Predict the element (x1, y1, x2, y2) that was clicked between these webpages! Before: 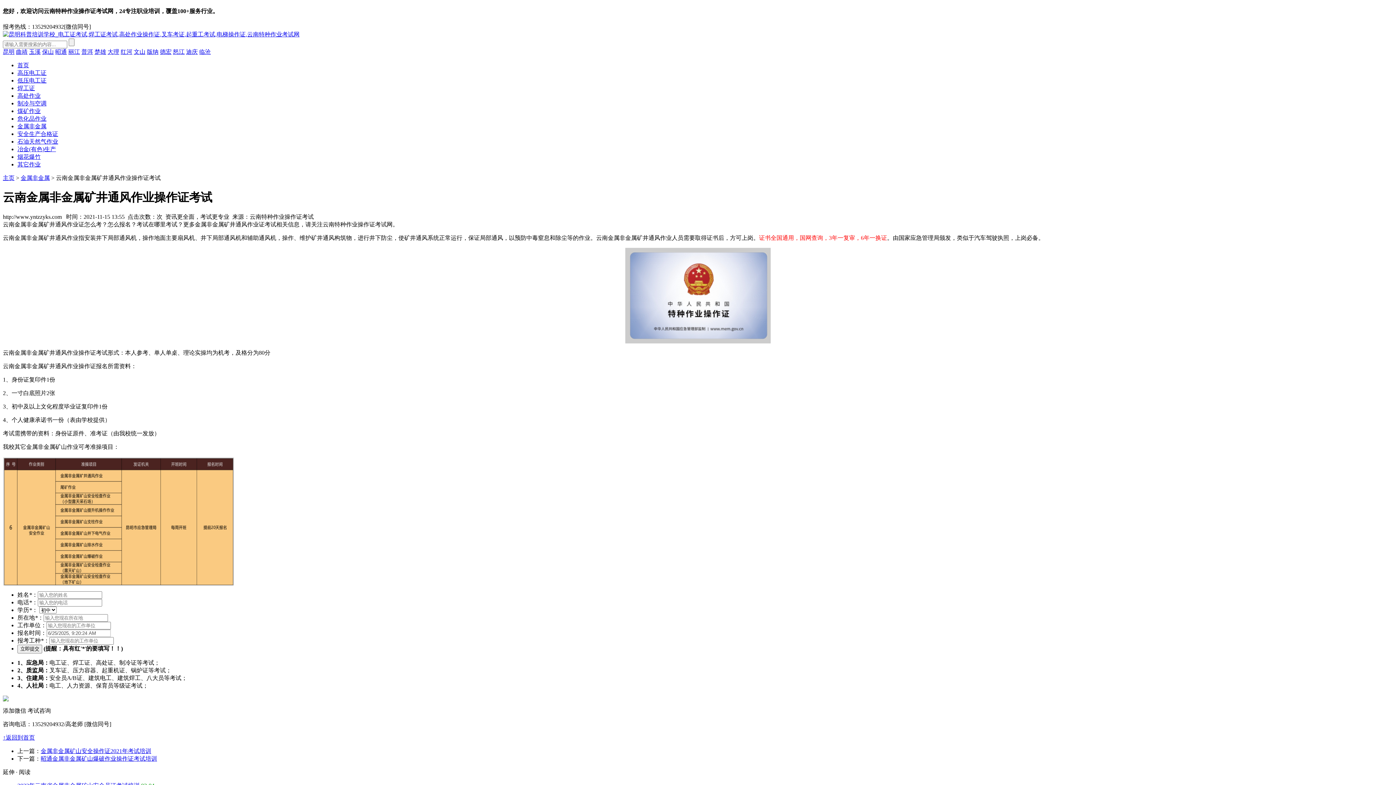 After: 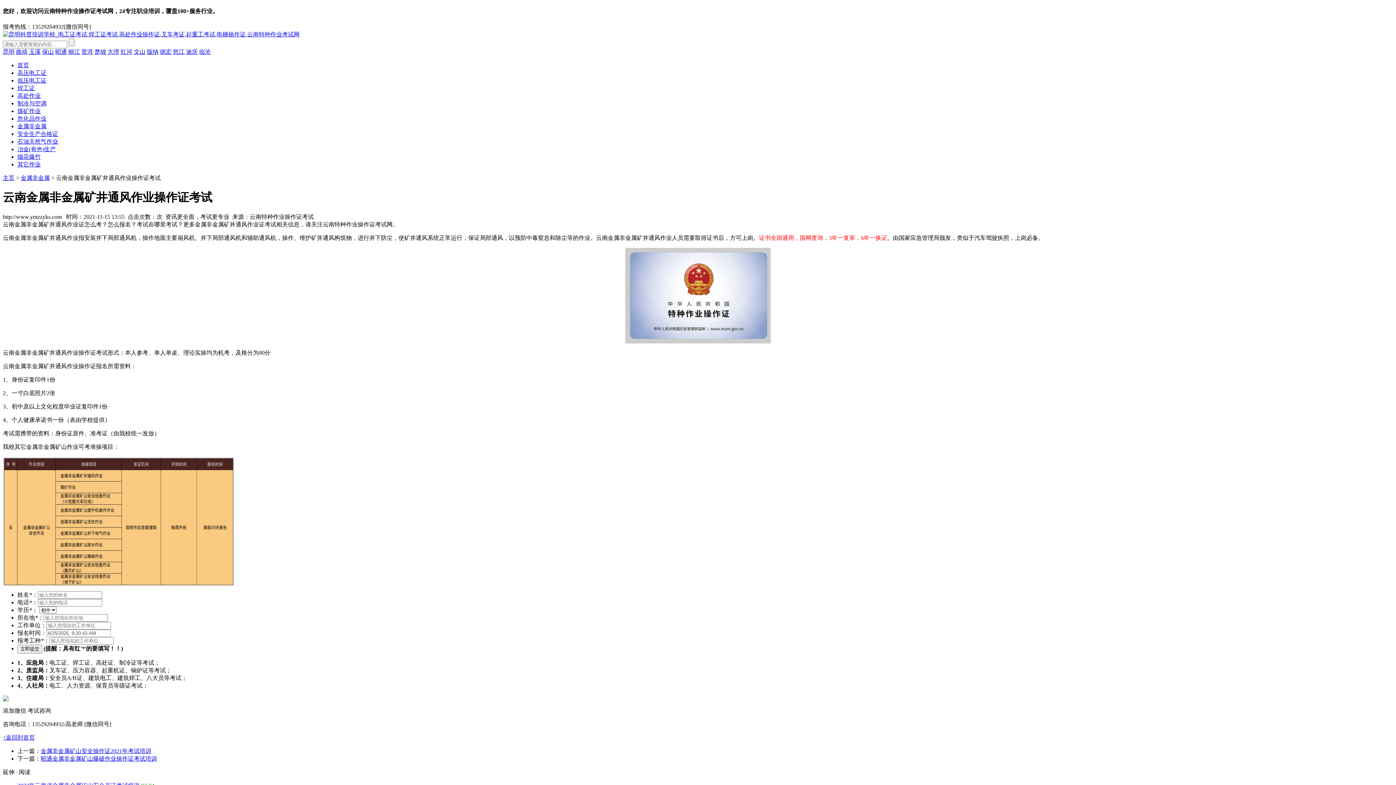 Action: label: 玉溪 bbox: (29, 48, 40, 54)